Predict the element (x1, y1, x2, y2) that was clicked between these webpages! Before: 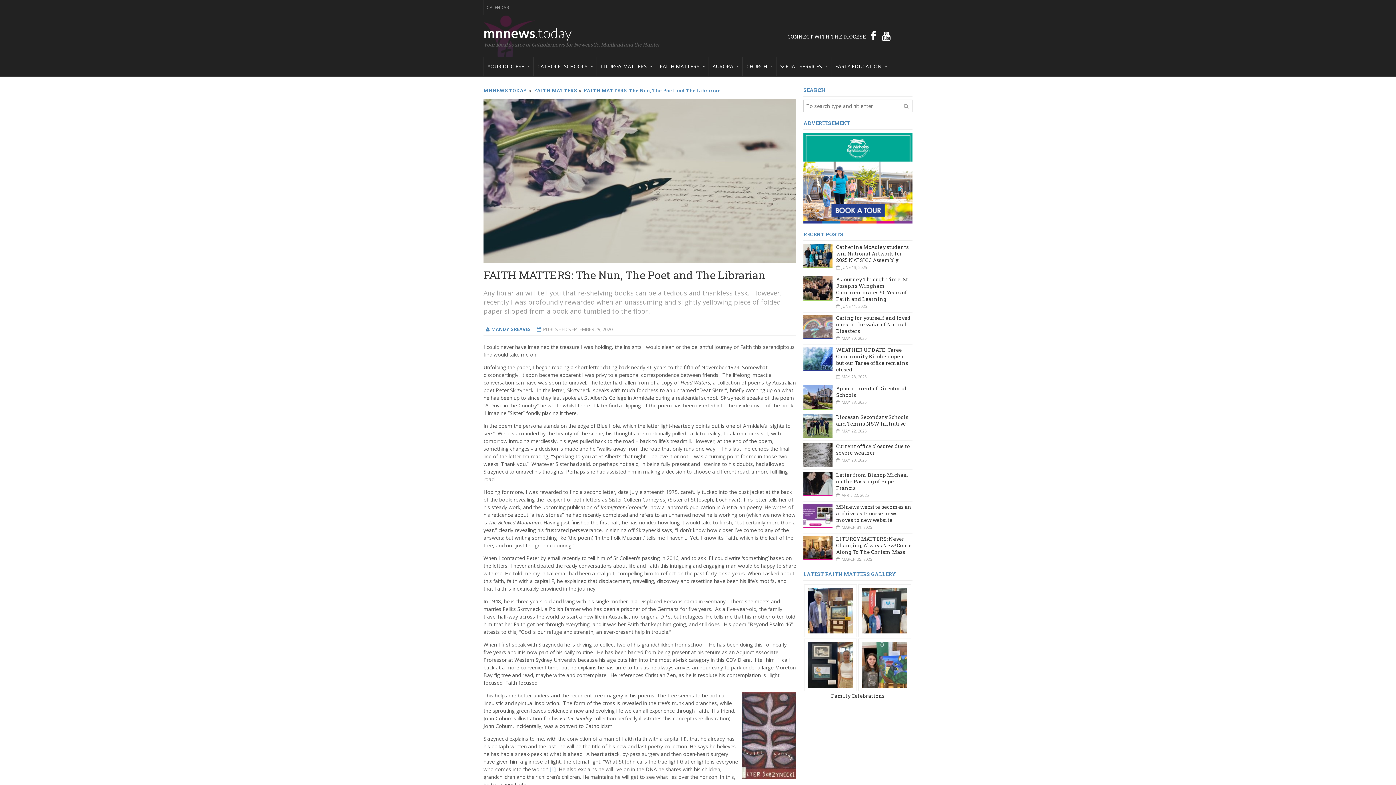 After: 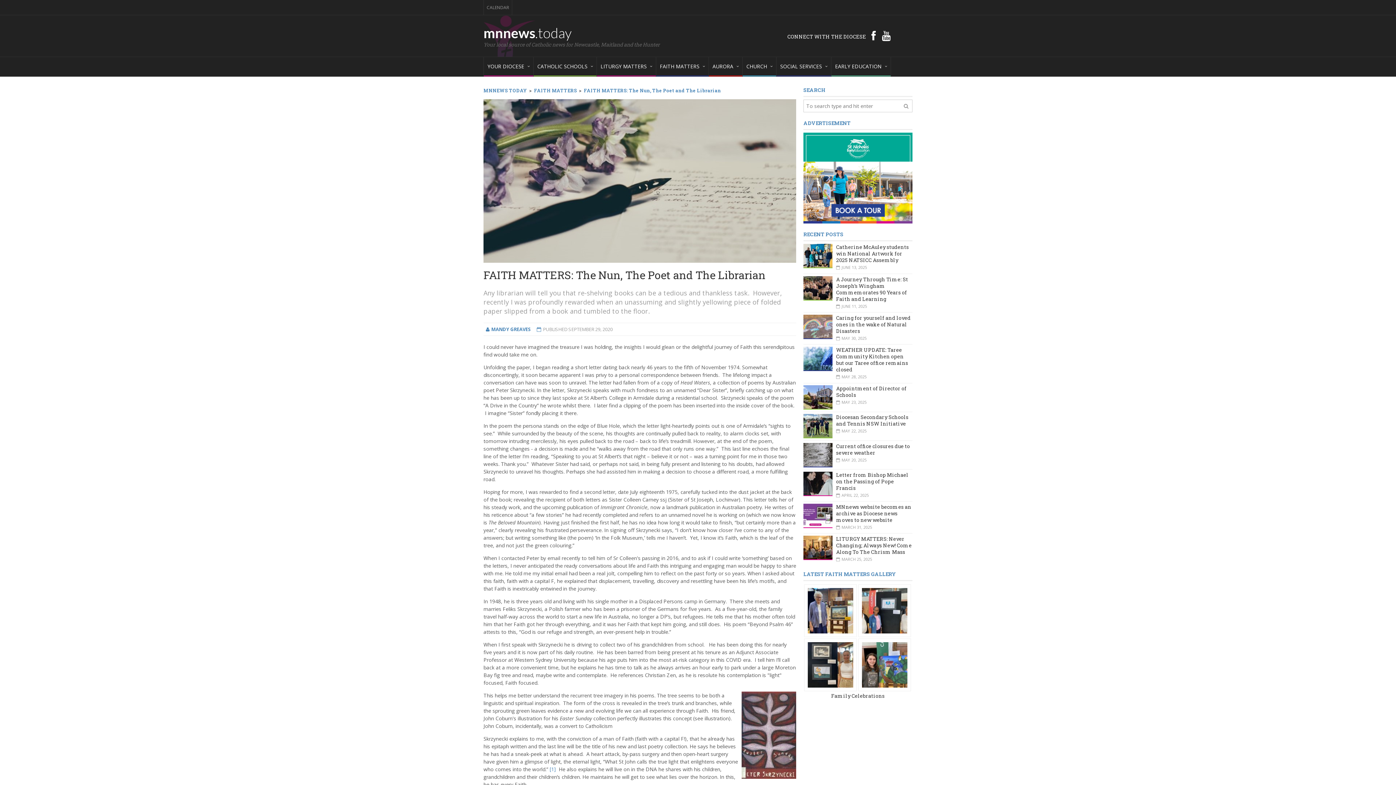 Action: bbox: (803, 174, 912, 181)